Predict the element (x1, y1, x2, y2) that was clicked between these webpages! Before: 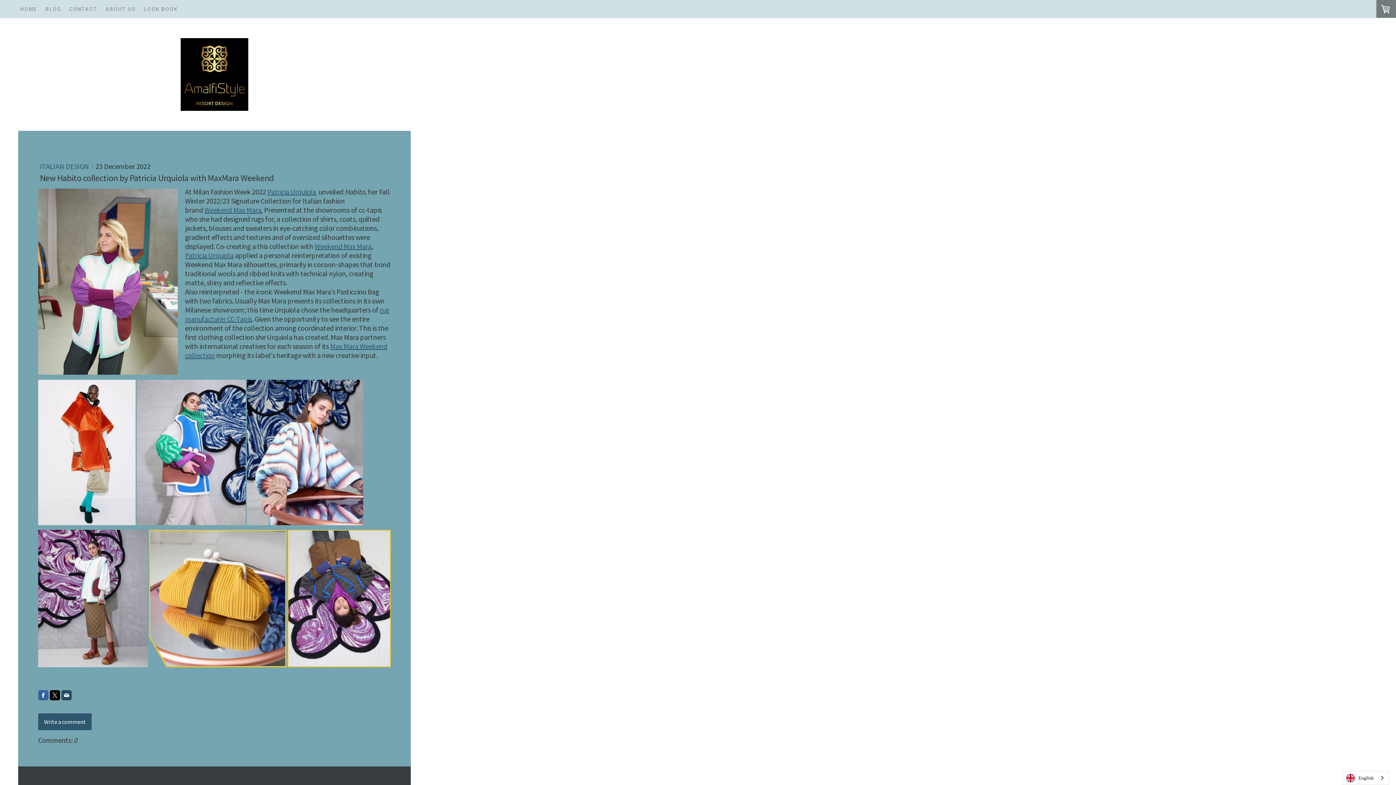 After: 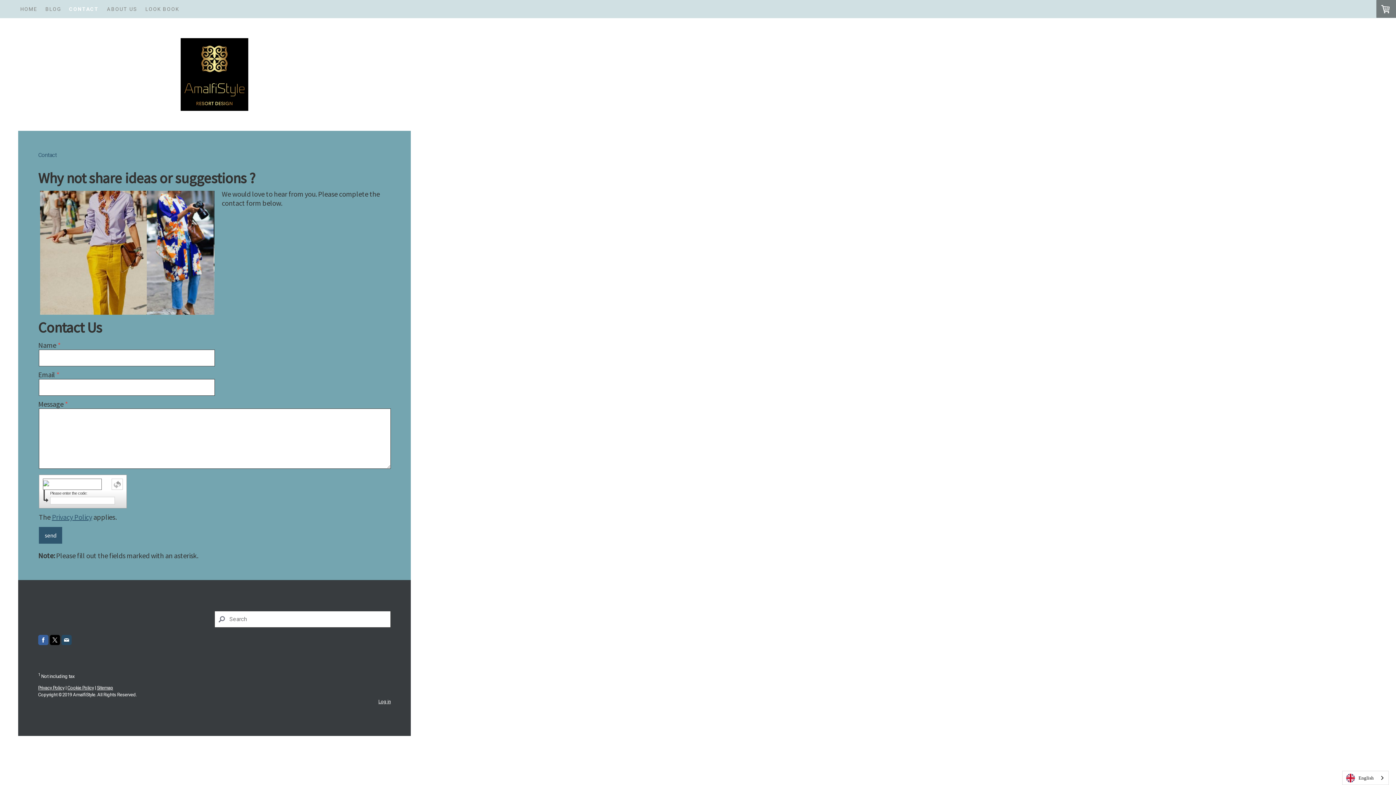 Action: bbox: (65, 0, 101, 18) label: CONTACT